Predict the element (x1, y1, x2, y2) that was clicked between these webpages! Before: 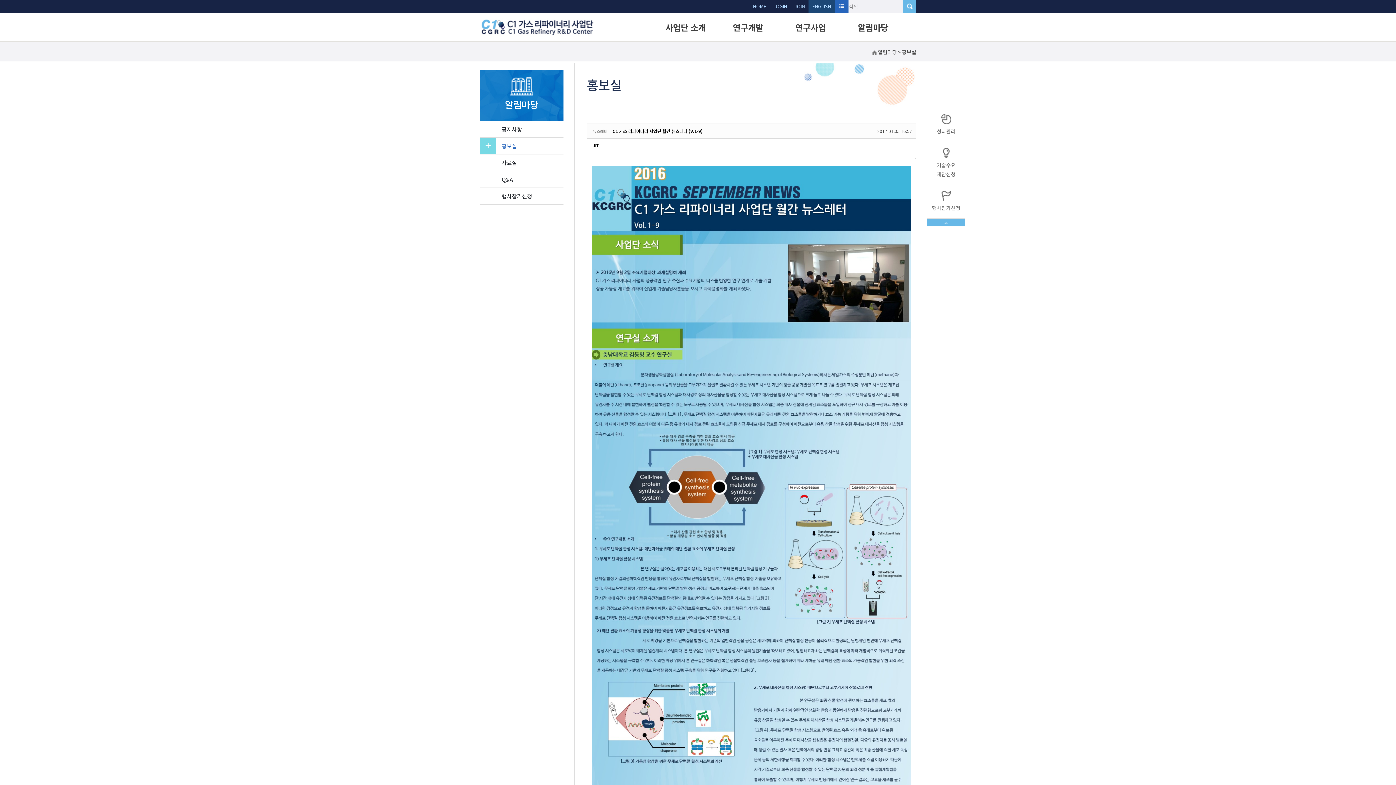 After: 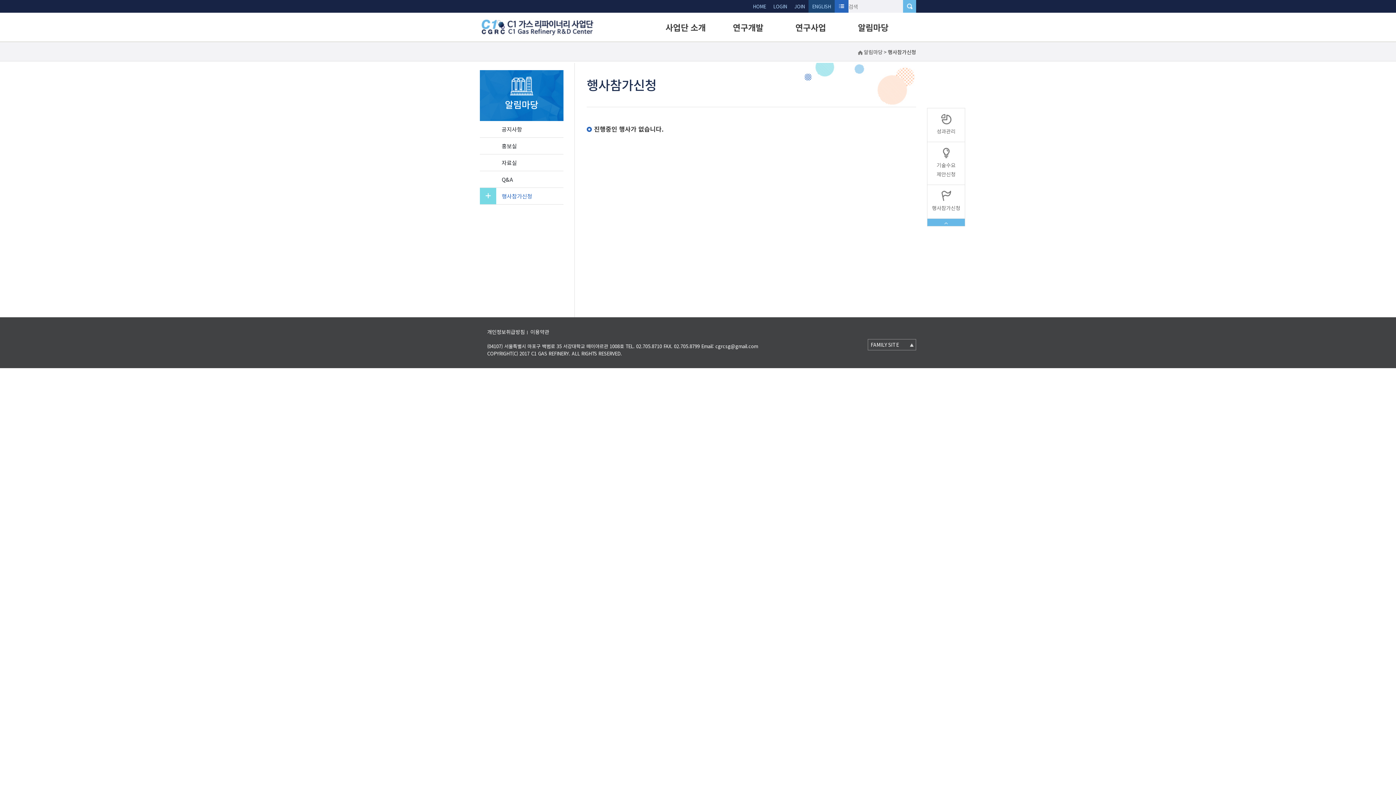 Action: bbox: (498, 191, 563, 200) label: 행사참가신청